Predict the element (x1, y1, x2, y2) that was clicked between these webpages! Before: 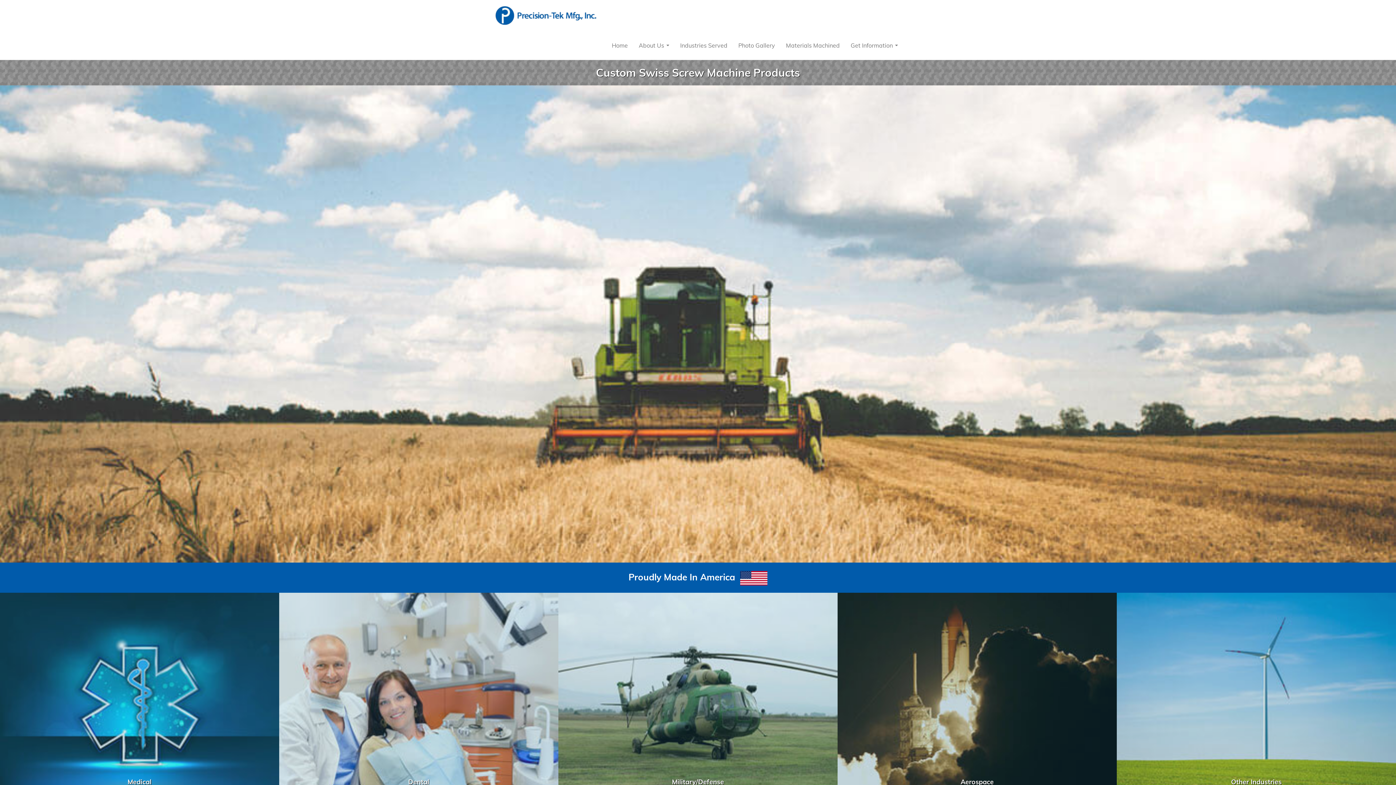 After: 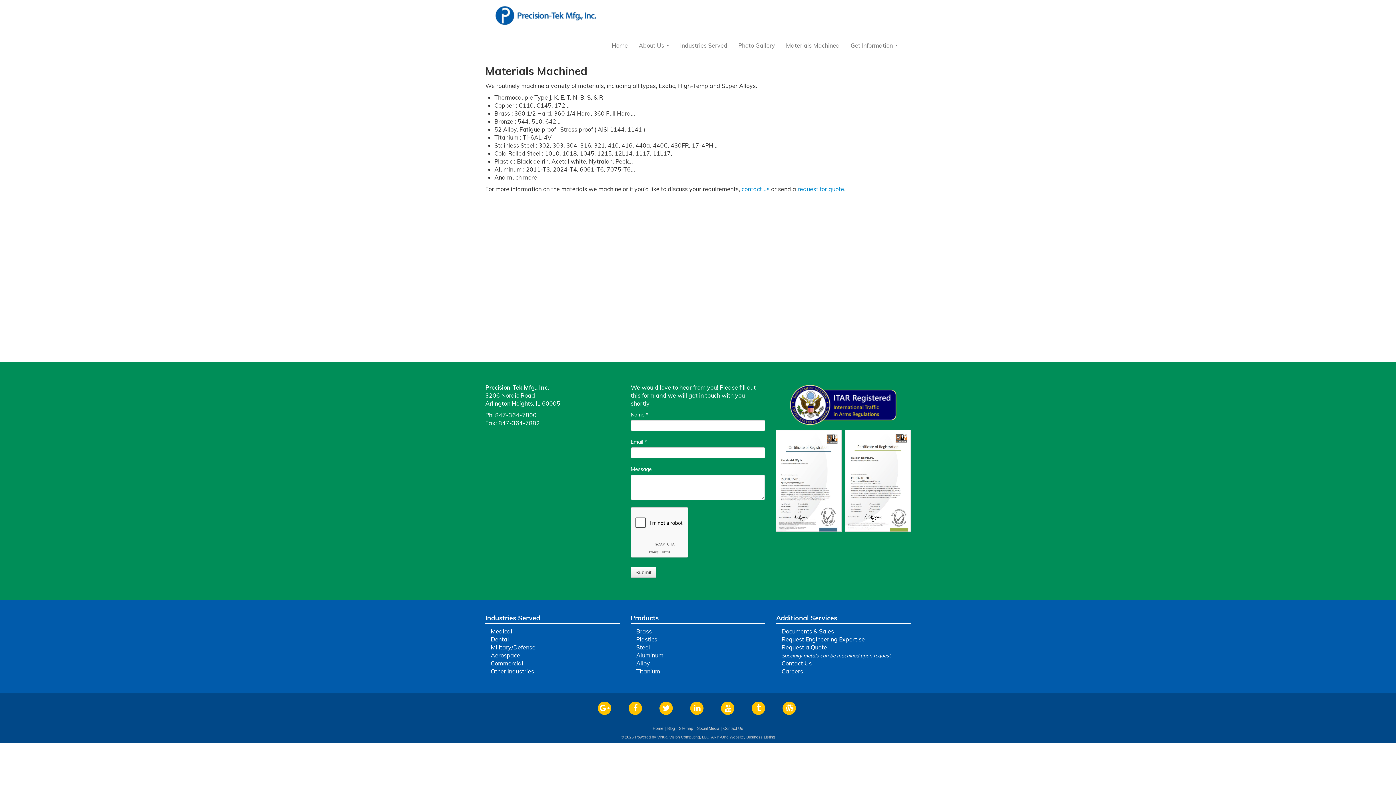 Action: bbox: (780, 38, 845, 52) label: Materials Machined